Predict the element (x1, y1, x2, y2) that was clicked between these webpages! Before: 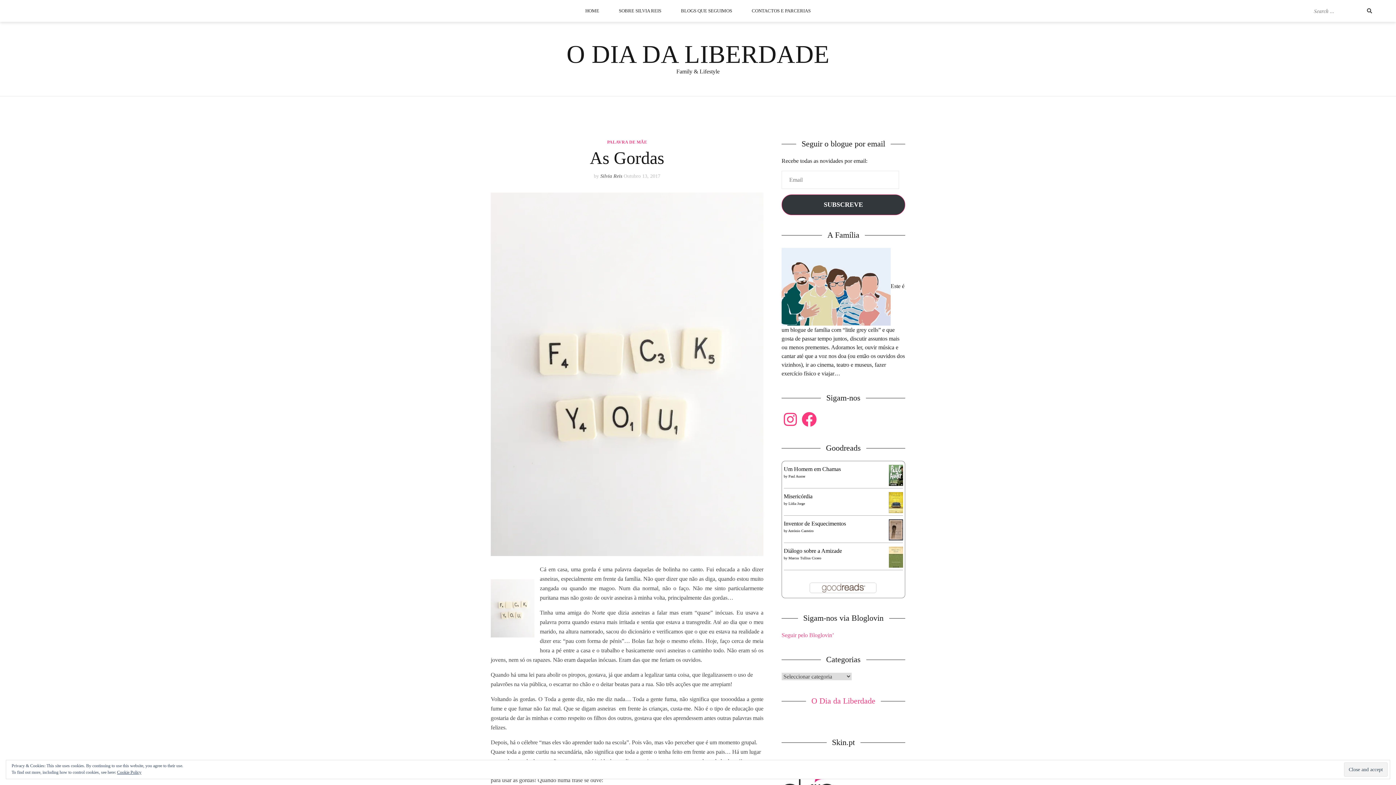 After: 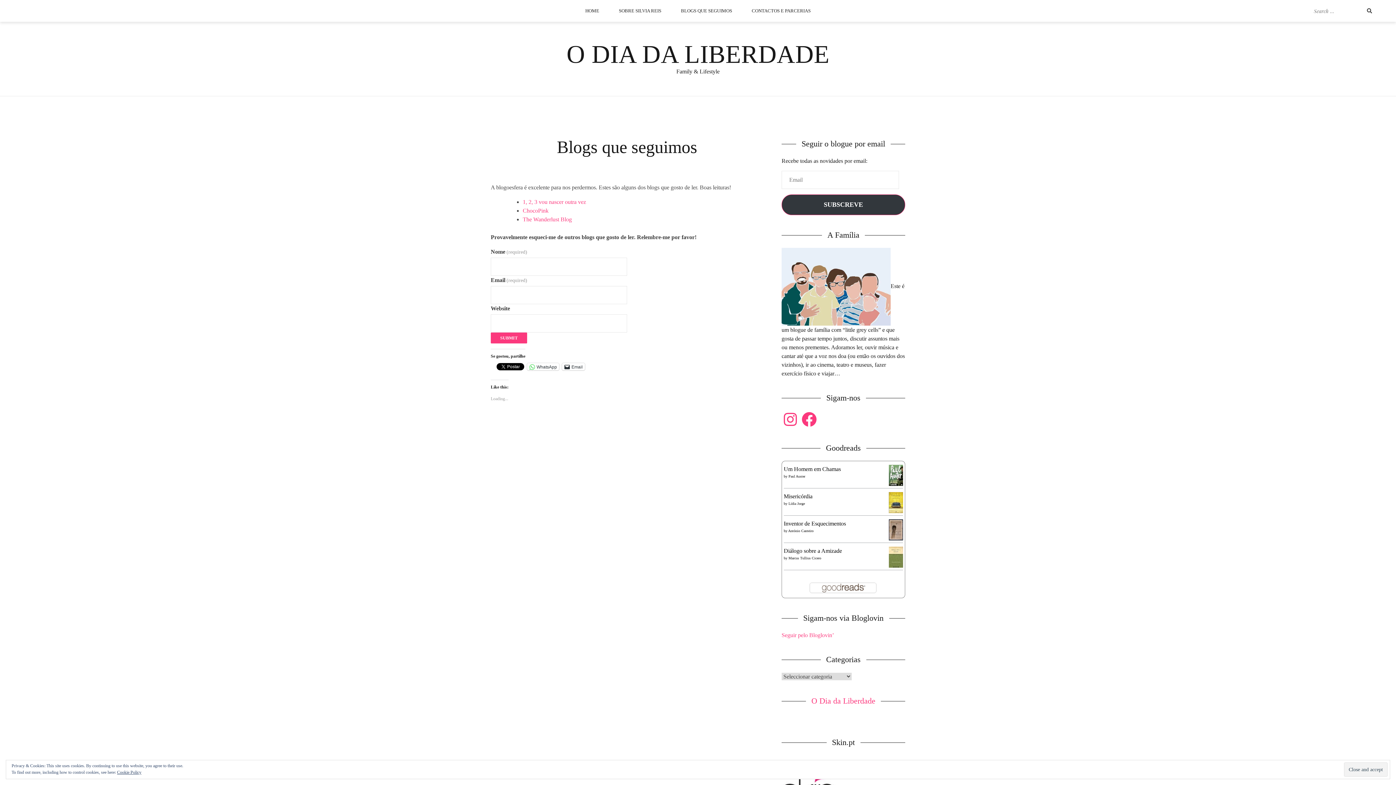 Action: label: BLOGS QUE SEGUIMOS bbox: (672, 4, 741, 17)